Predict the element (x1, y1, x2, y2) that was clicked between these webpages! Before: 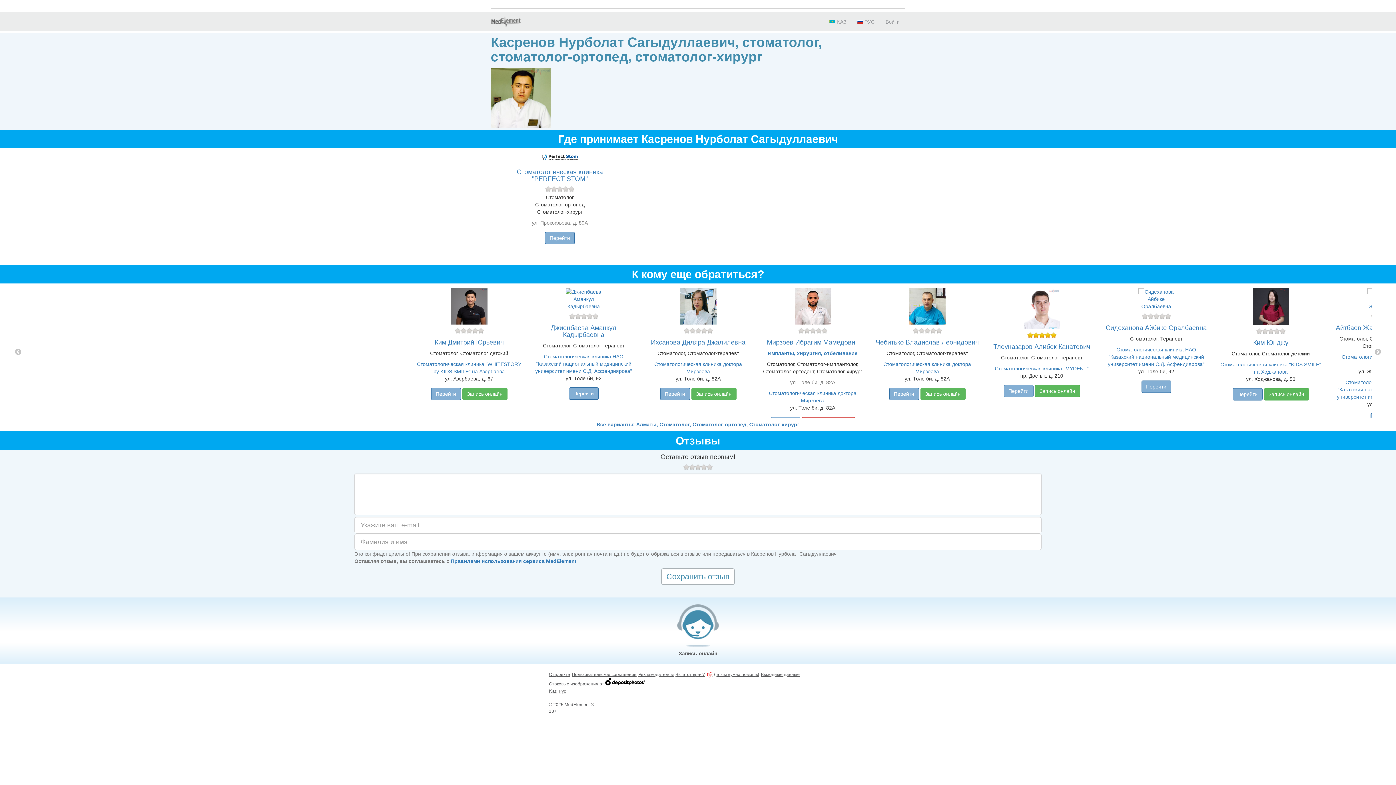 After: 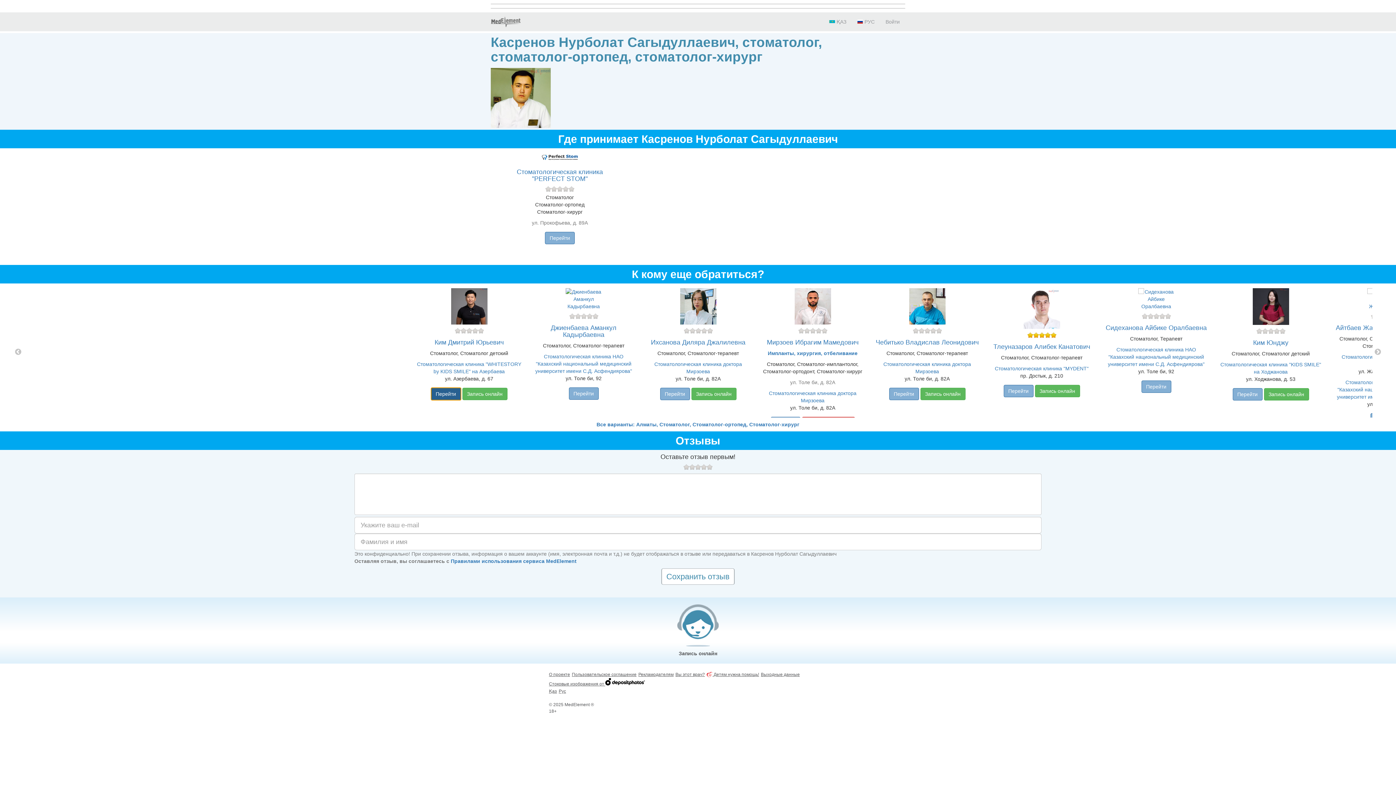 Action: label: Перейти bbox: (431, 388, 460, 400)